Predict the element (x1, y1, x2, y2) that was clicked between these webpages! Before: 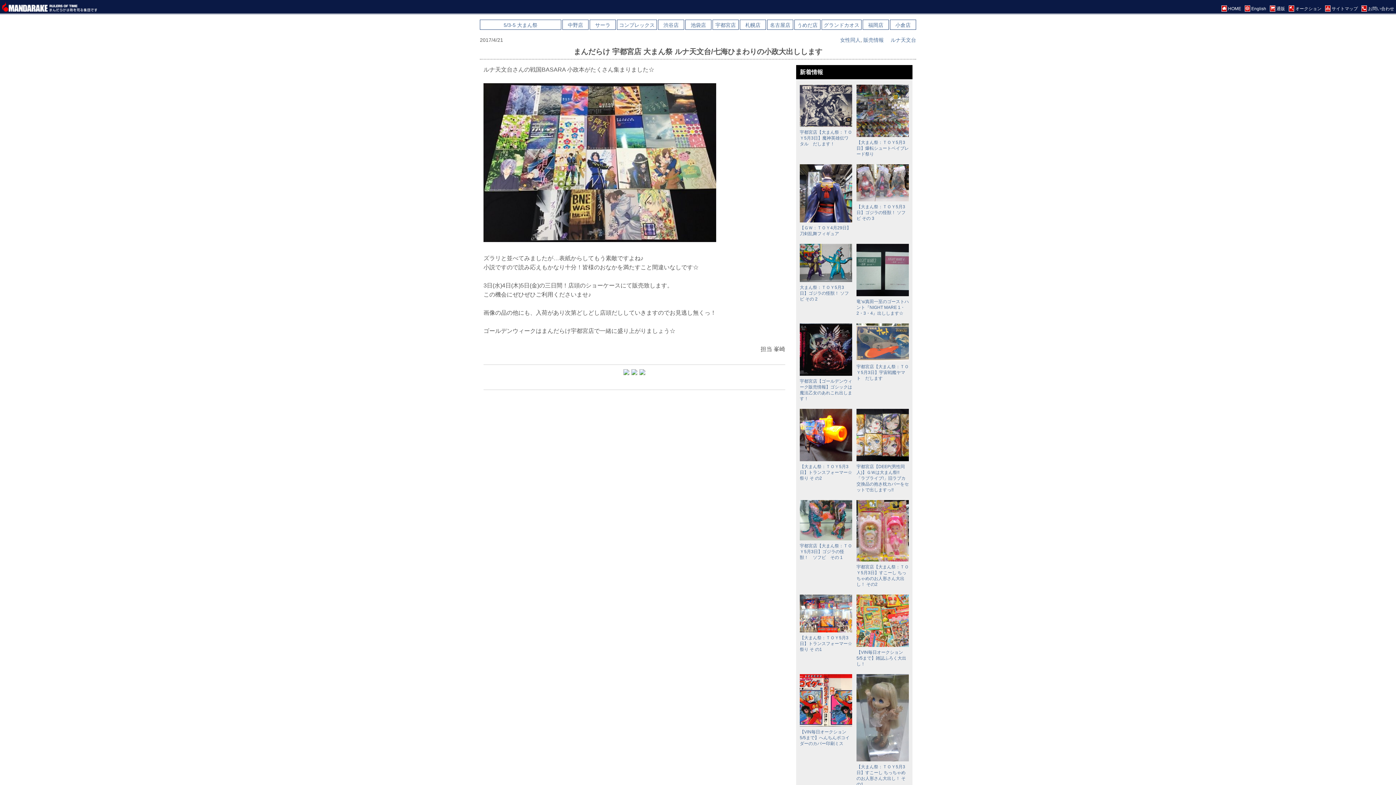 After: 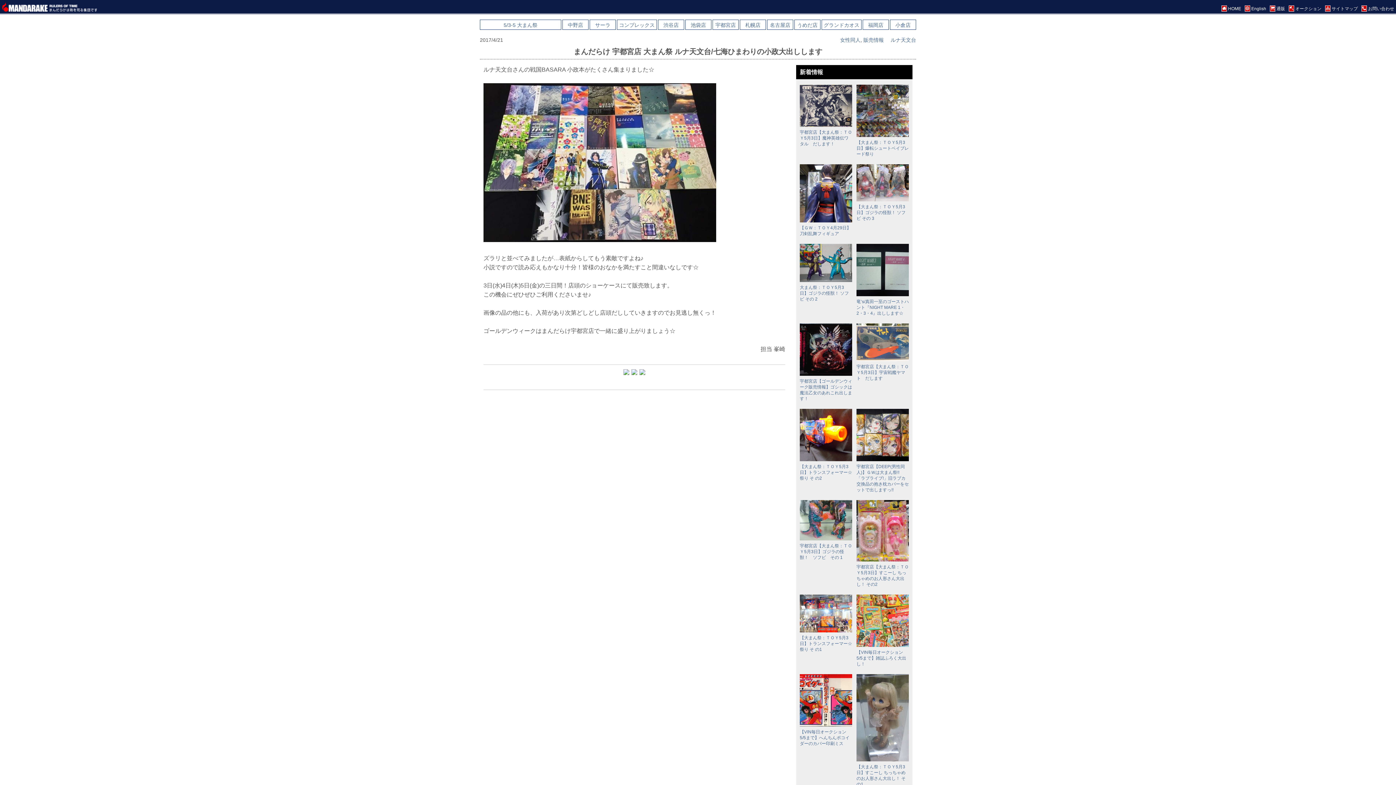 Action: bbox: (631, 368, 637, 386)